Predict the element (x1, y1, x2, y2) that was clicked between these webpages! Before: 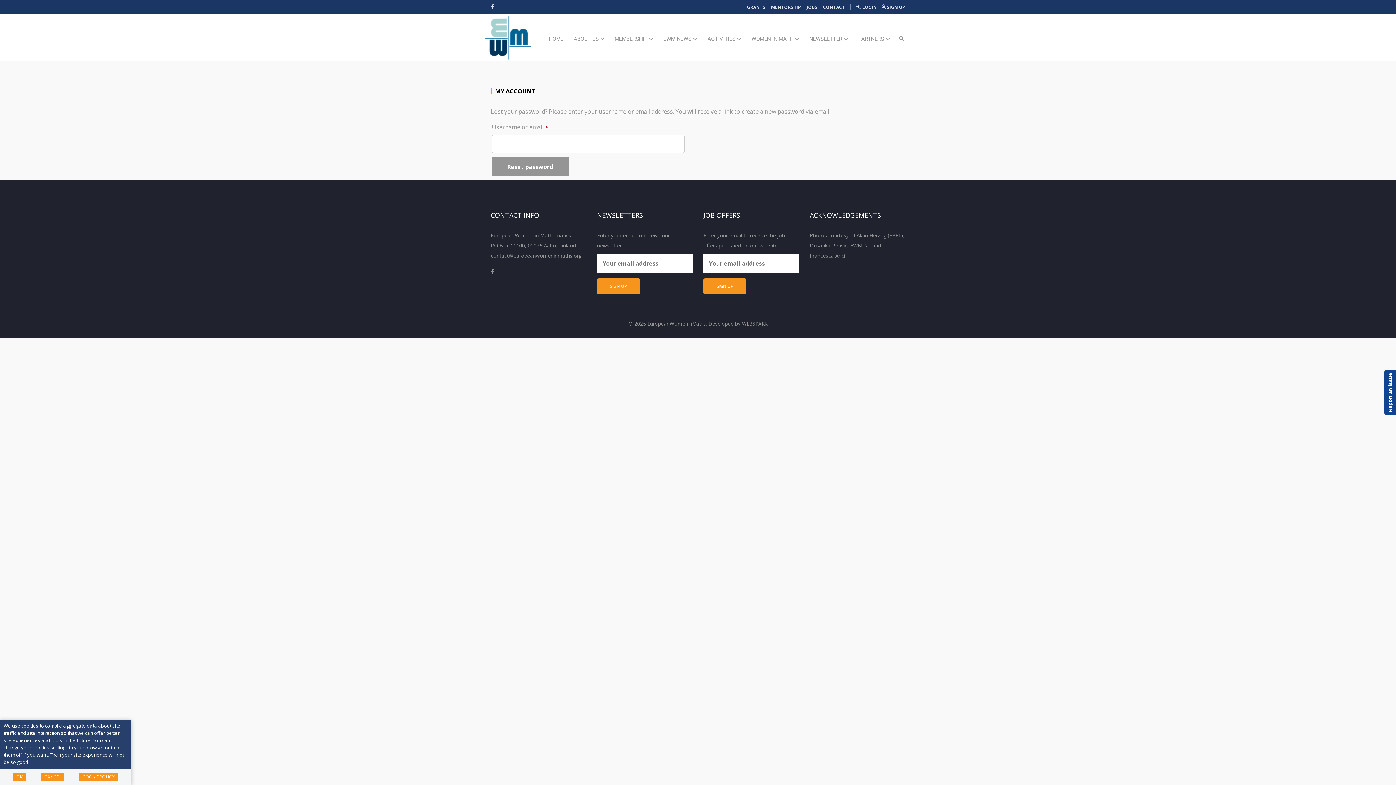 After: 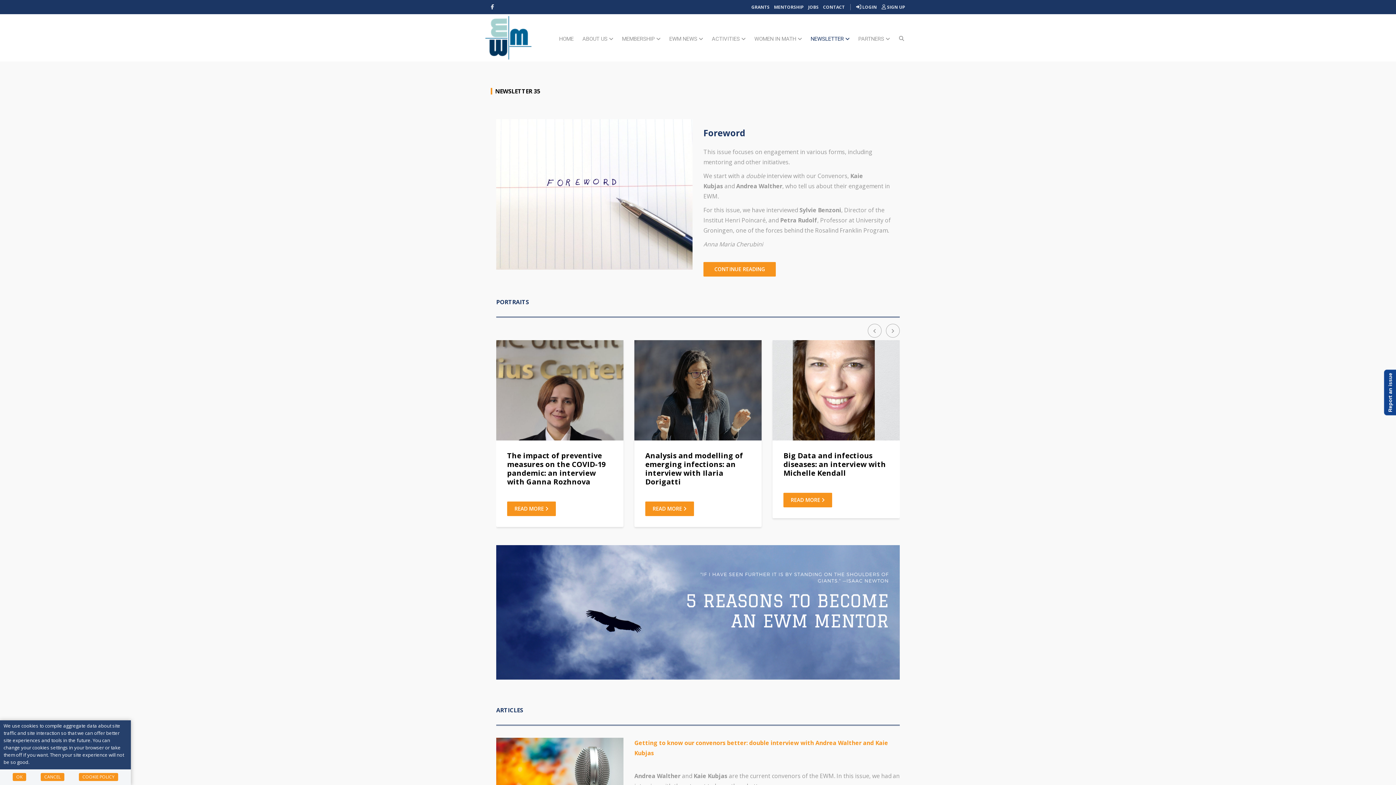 Action: label: NEWSLETTER  bbox: (805, 14, 852, 55)